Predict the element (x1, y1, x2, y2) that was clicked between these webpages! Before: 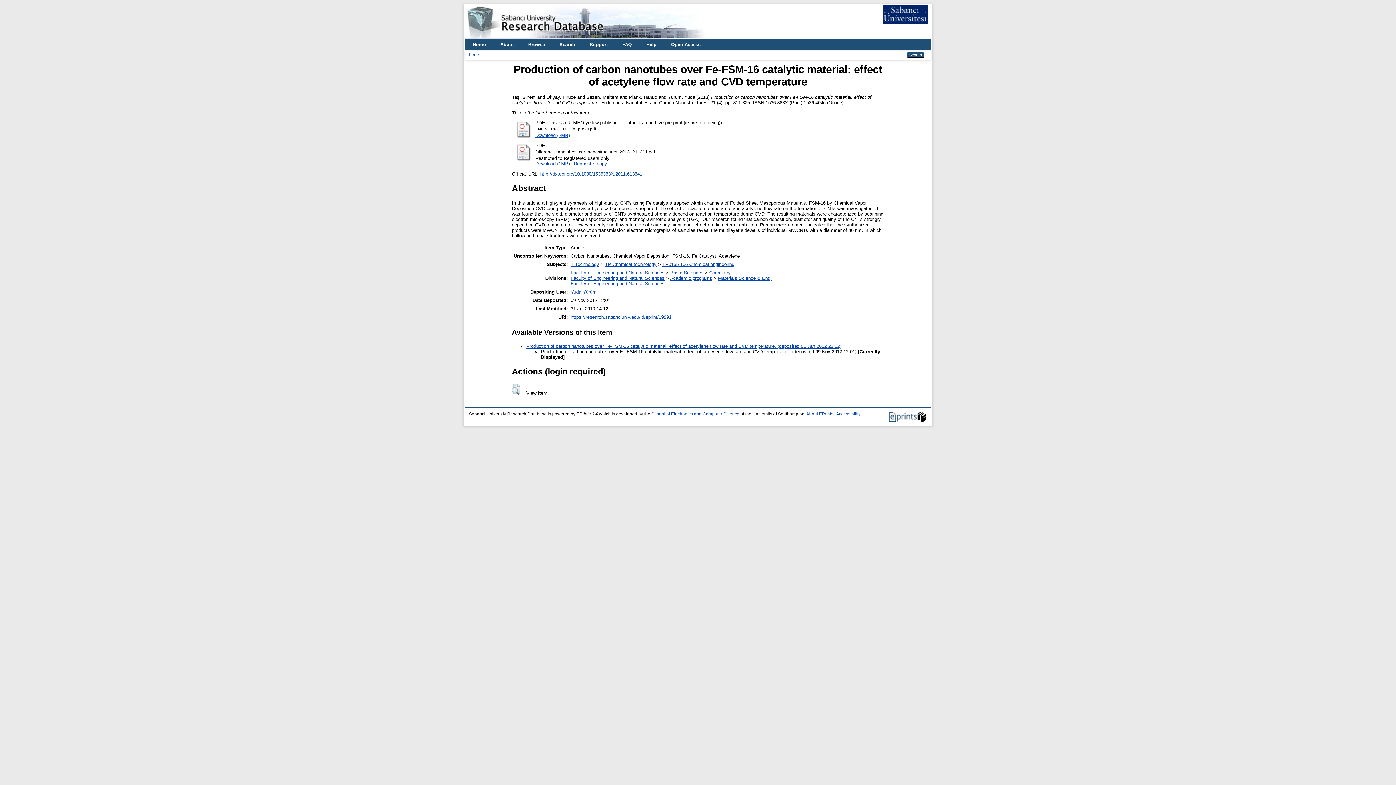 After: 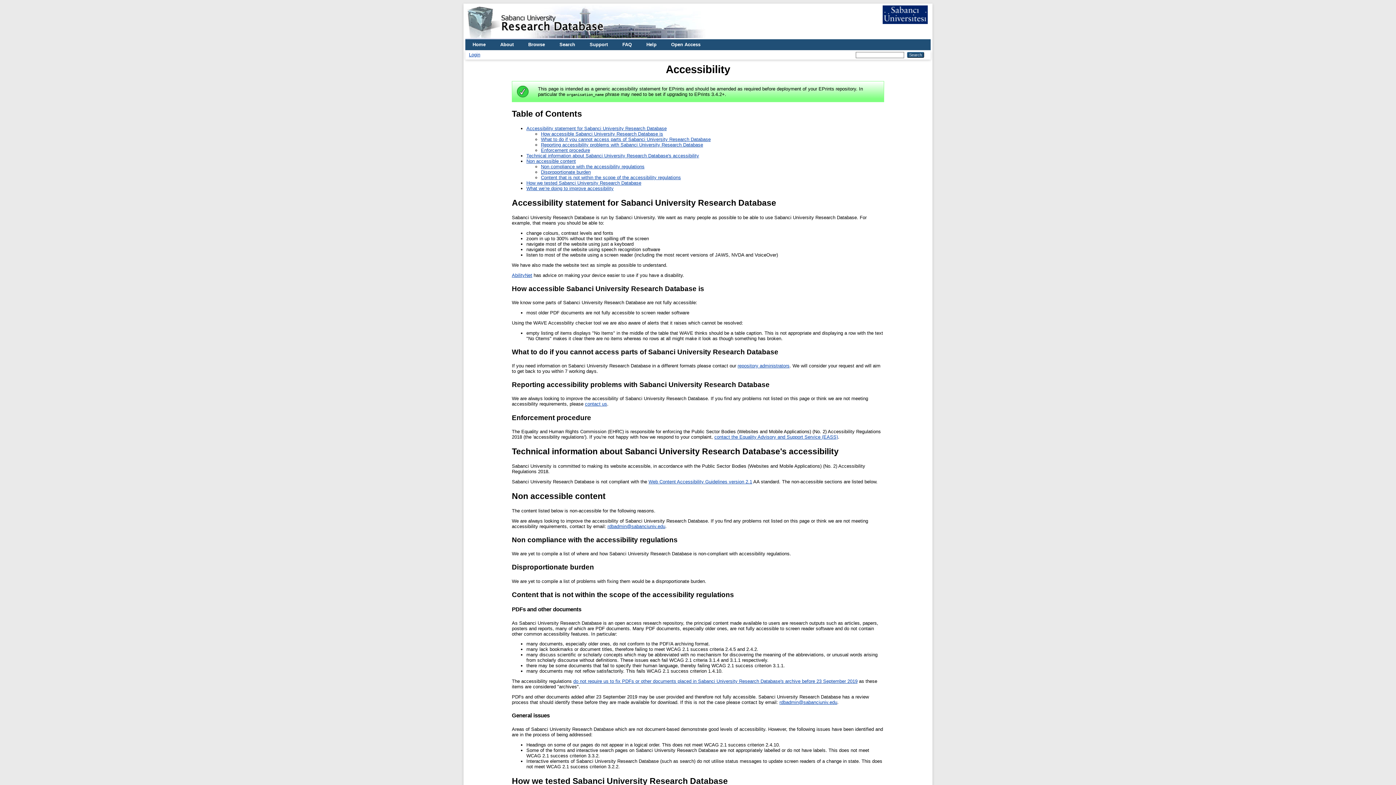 Action: label: Accessibility bbox: (836, 412, 860, 416)